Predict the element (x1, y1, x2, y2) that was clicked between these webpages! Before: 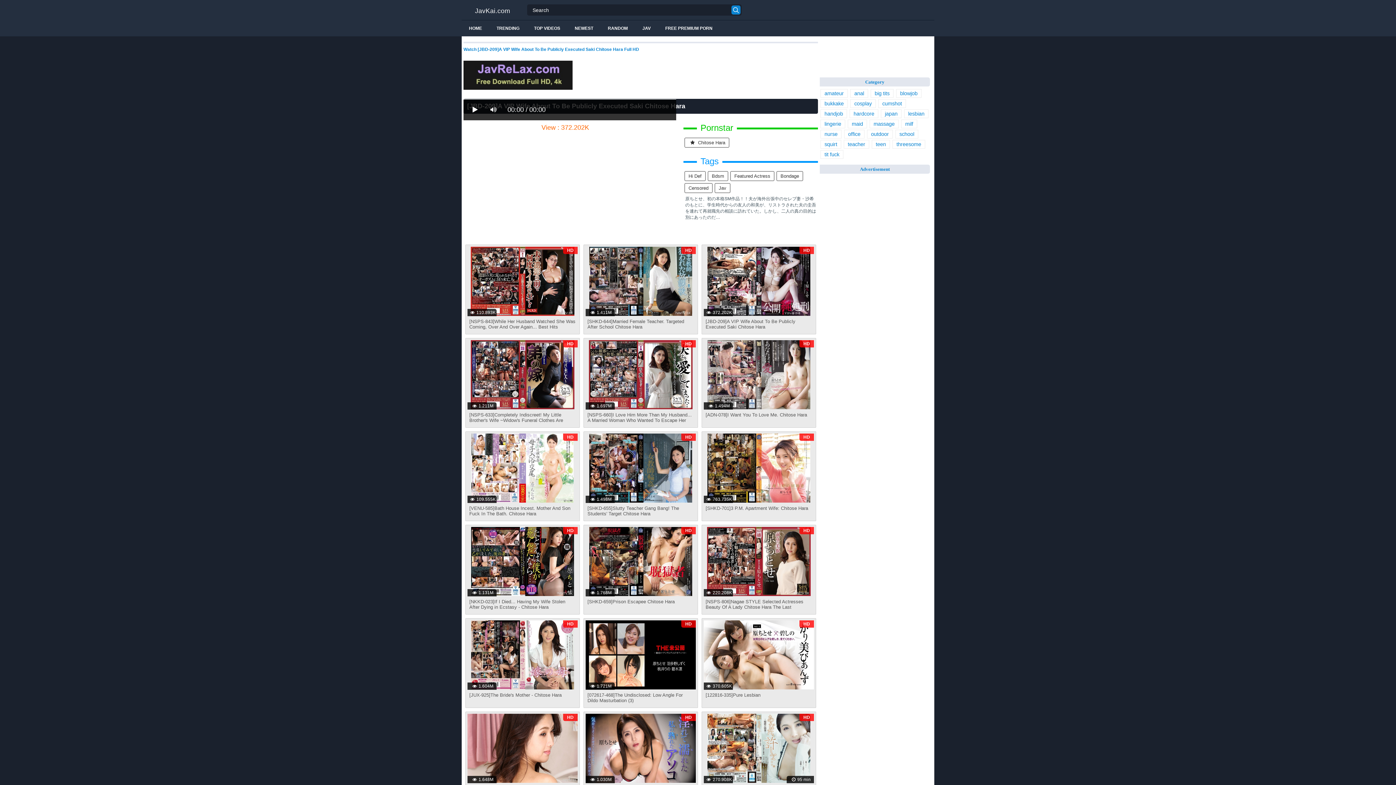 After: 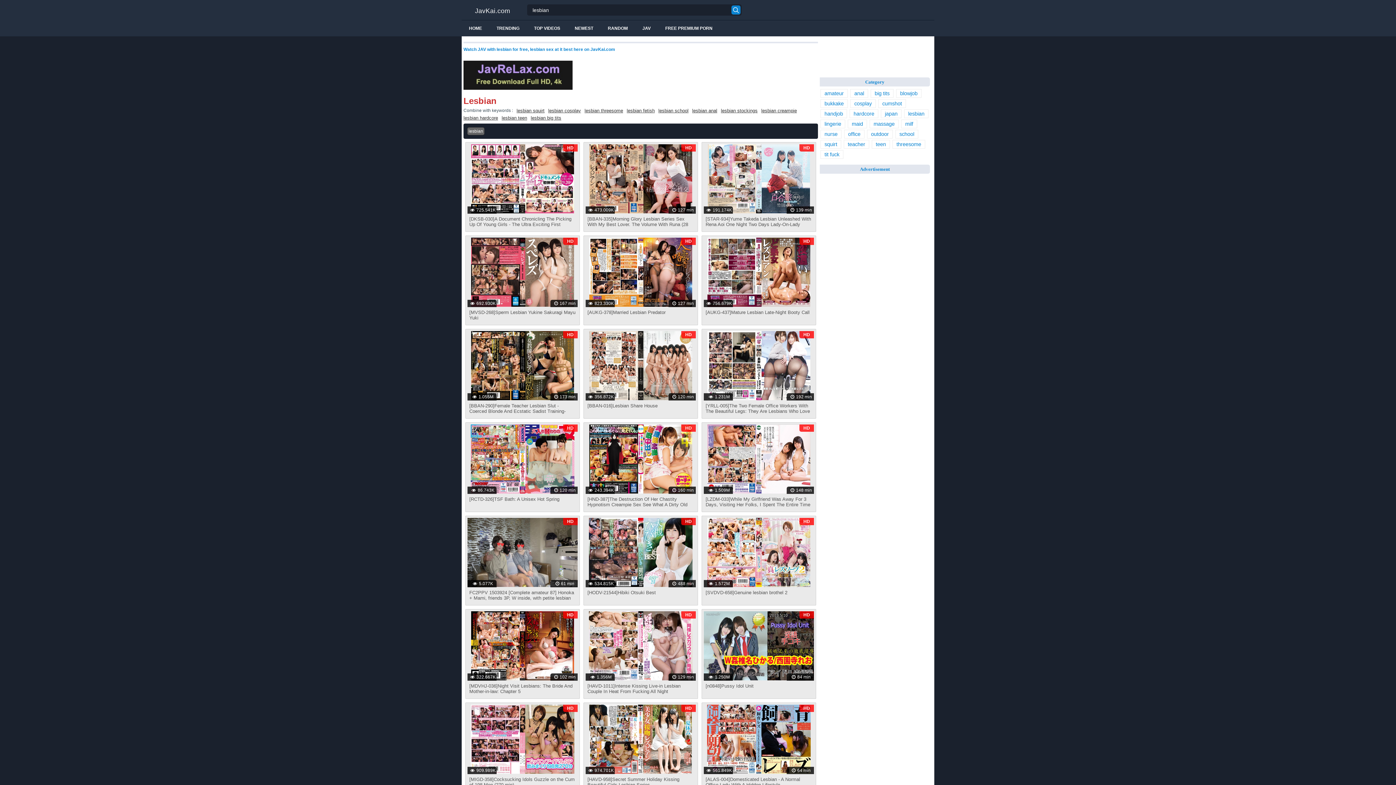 Action: label: lesbian bbox: (904, 109, 928, 118)